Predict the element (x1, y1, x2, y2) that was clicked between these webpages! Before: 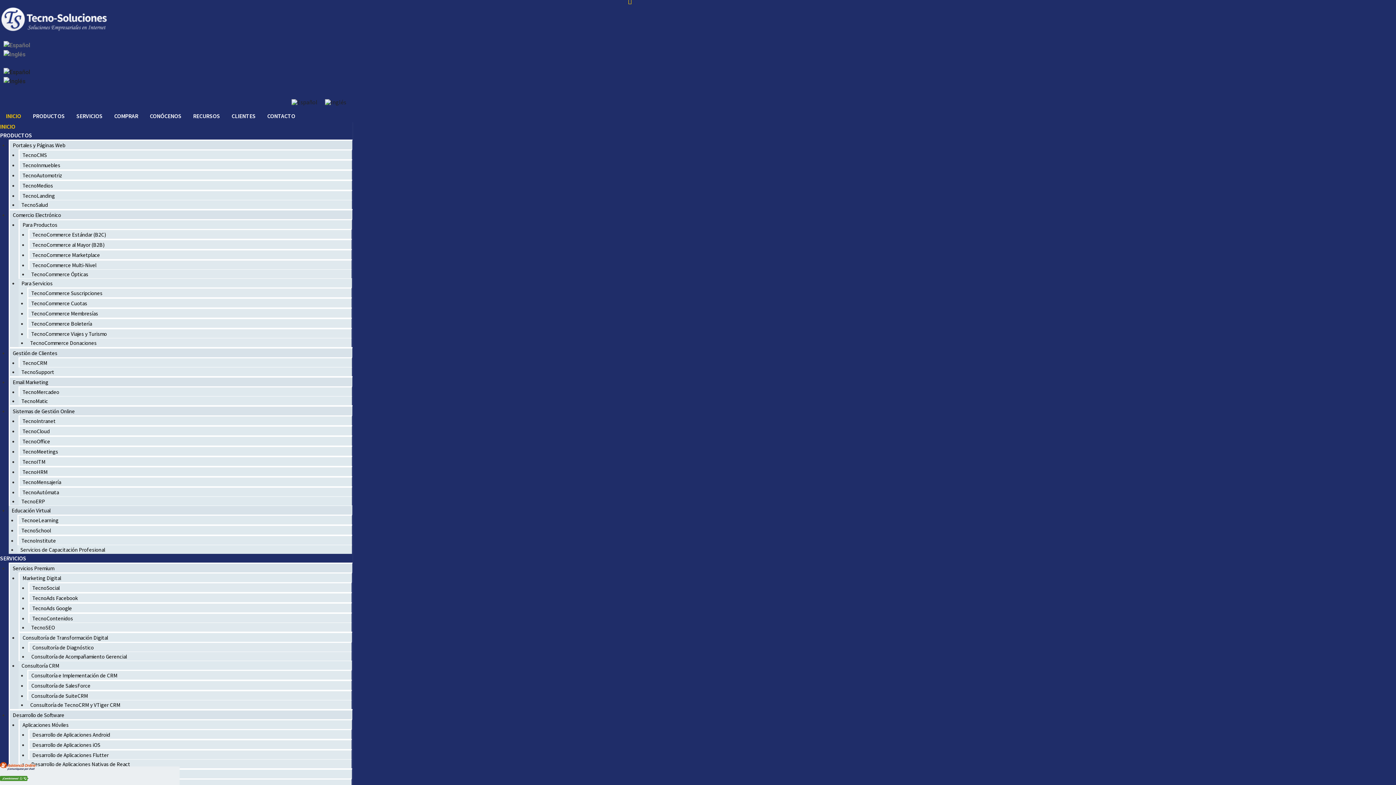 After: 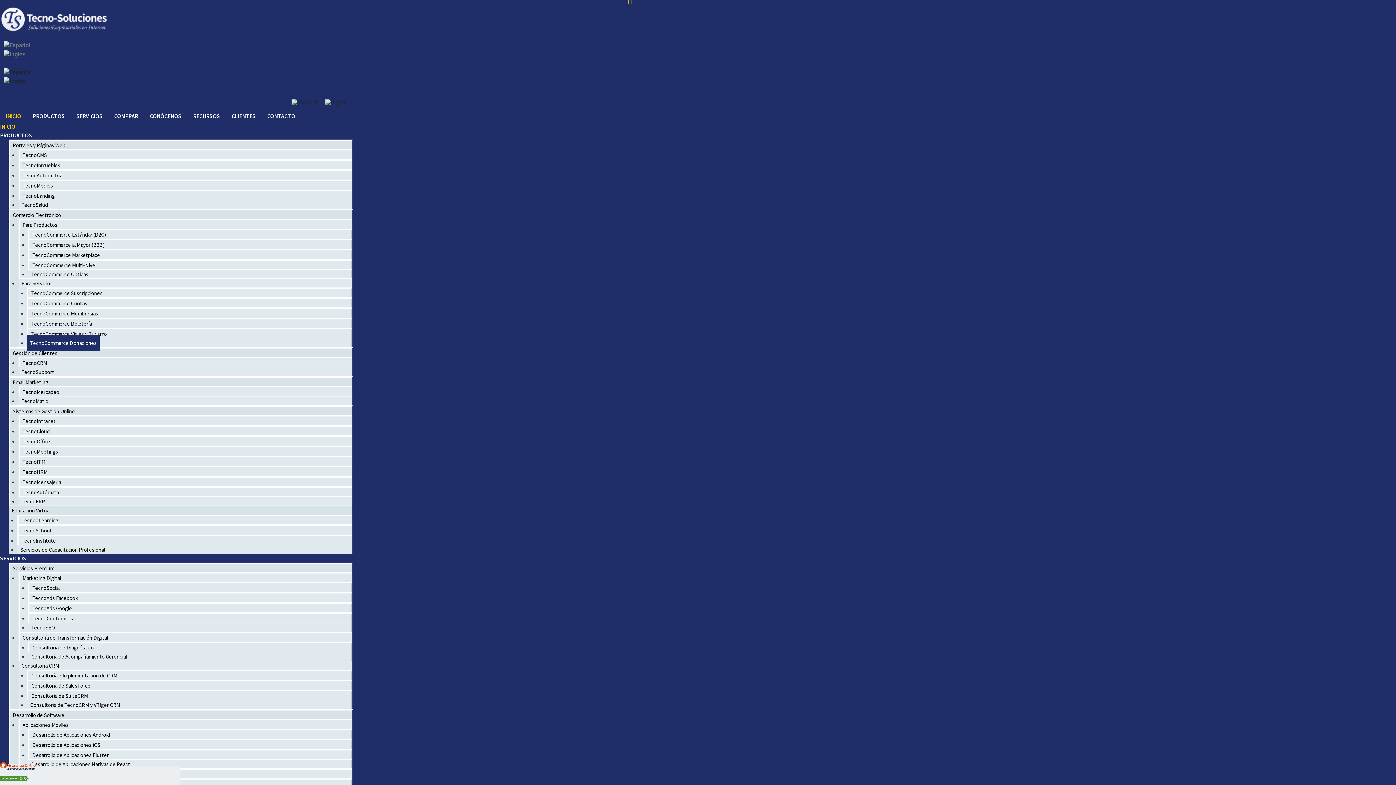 Action: bbox: (27, 334, 99, 351) label: TecnoCommerce Donaciones